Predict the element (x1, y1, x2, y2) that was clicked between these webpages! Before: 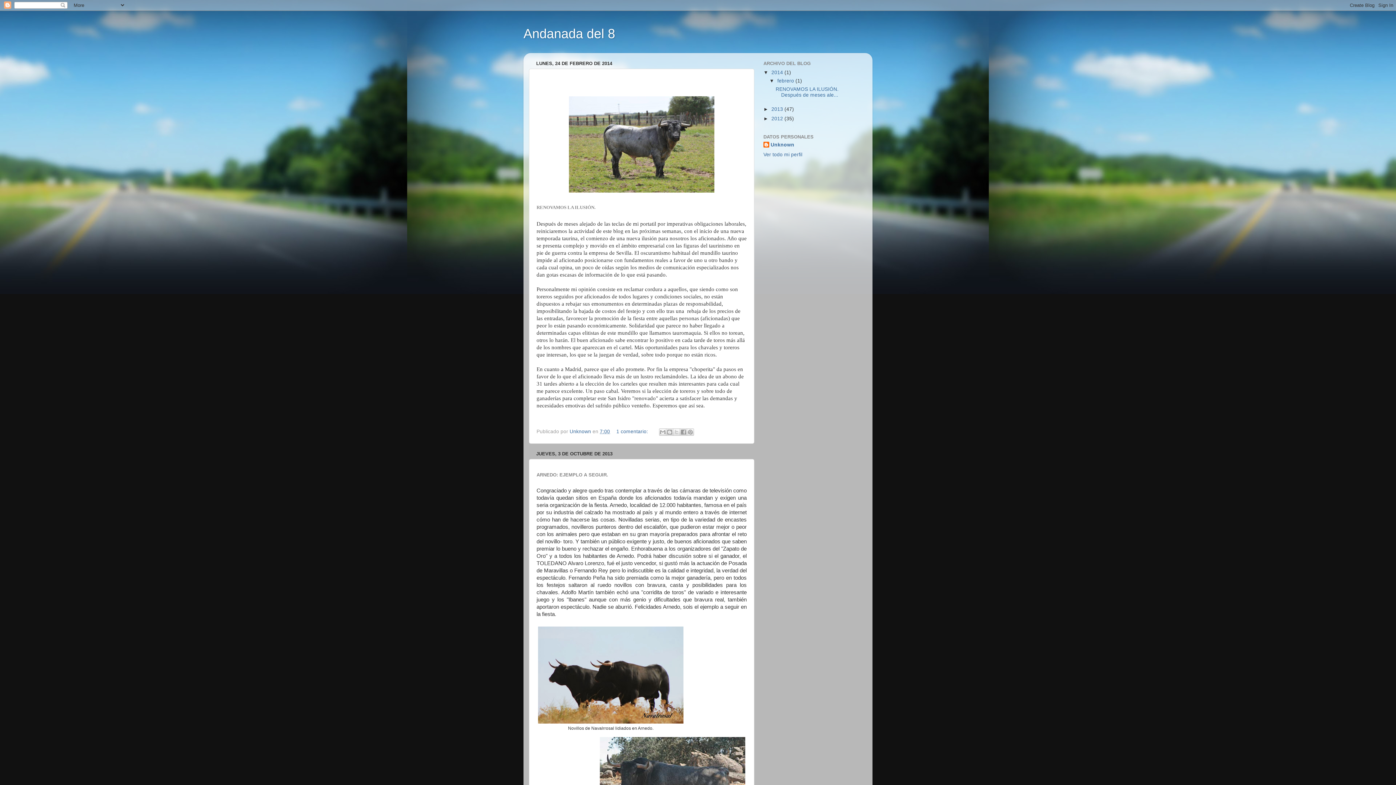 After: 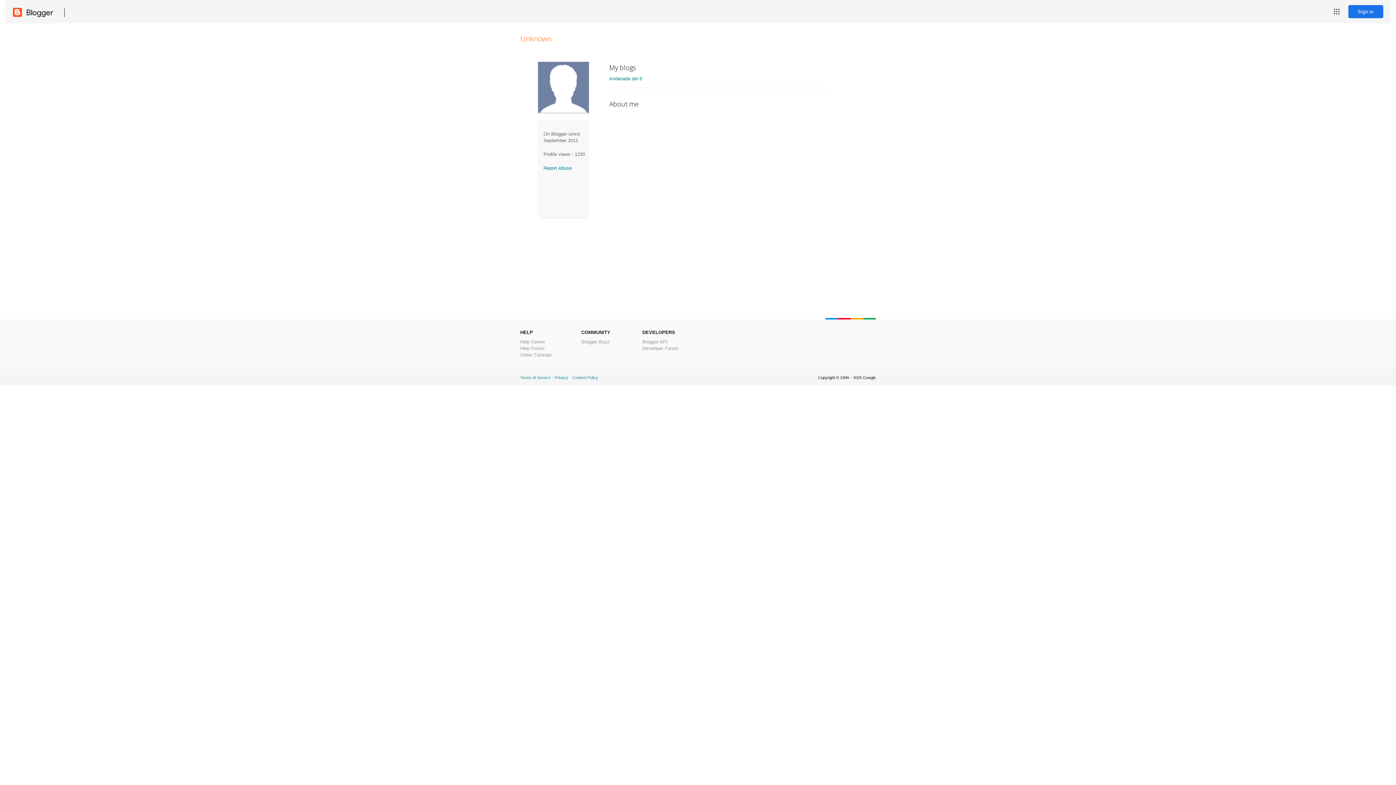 Action: bbox: (569, 429, 592, 434) label: Unknown 